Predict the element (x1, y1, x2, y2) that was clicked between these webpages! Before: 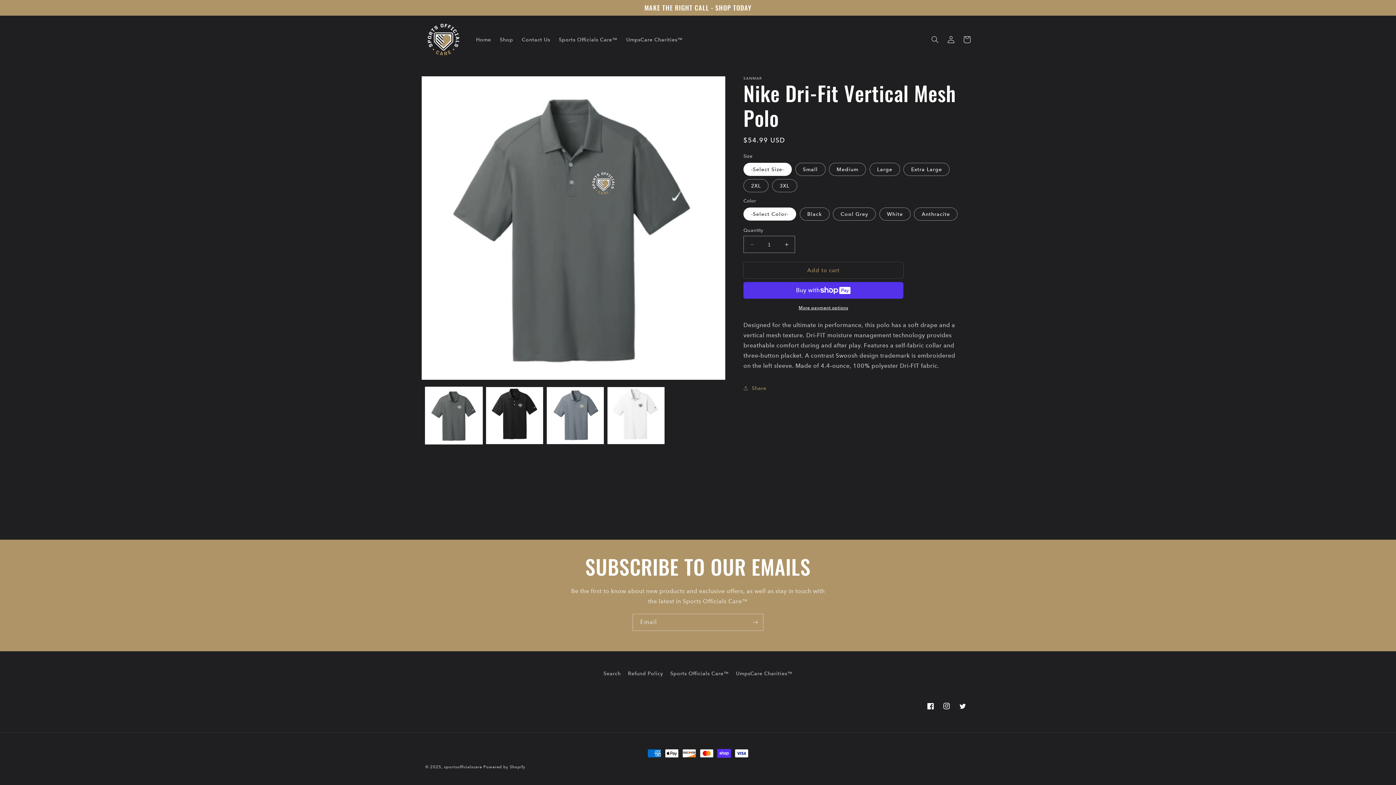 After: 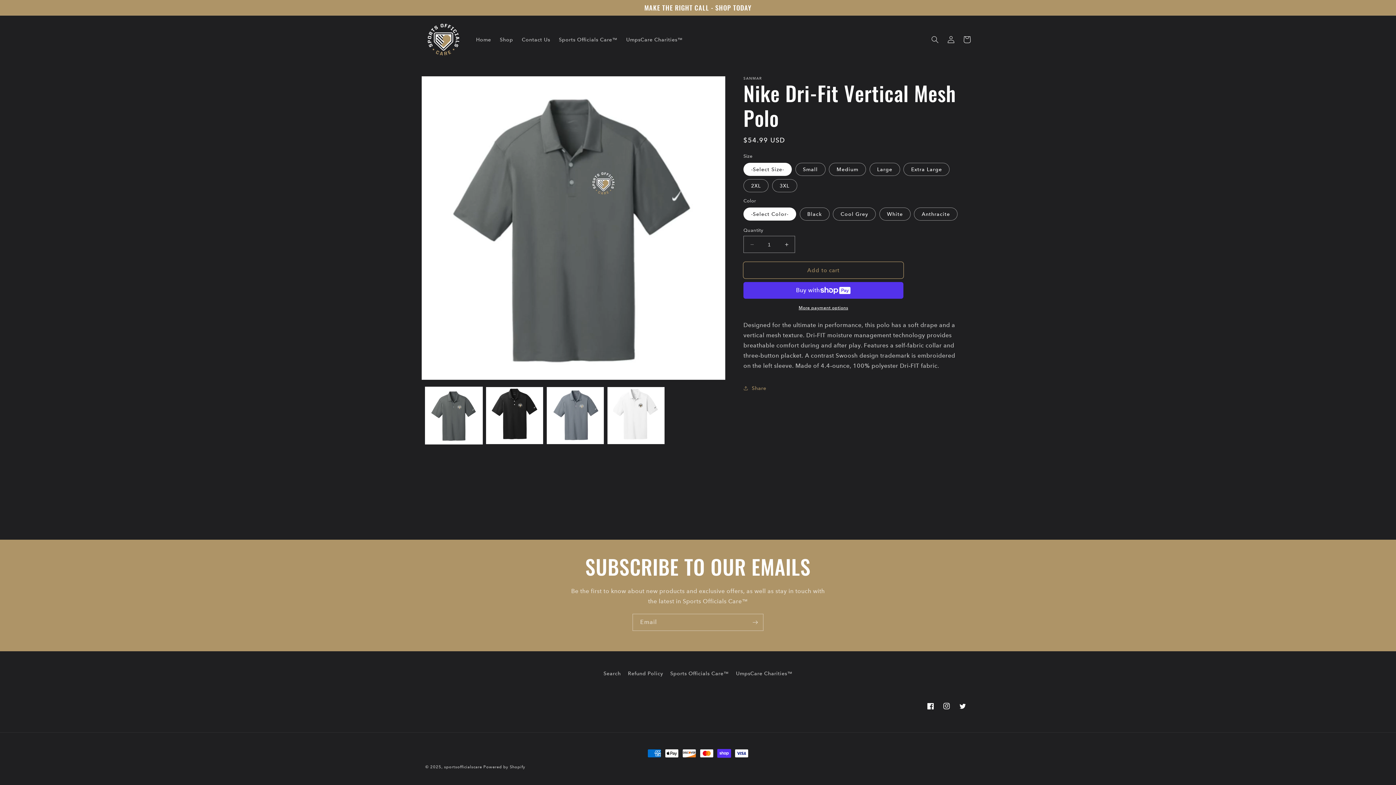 Action: label: Add to cart bbox: (743, 262, 903, 278)